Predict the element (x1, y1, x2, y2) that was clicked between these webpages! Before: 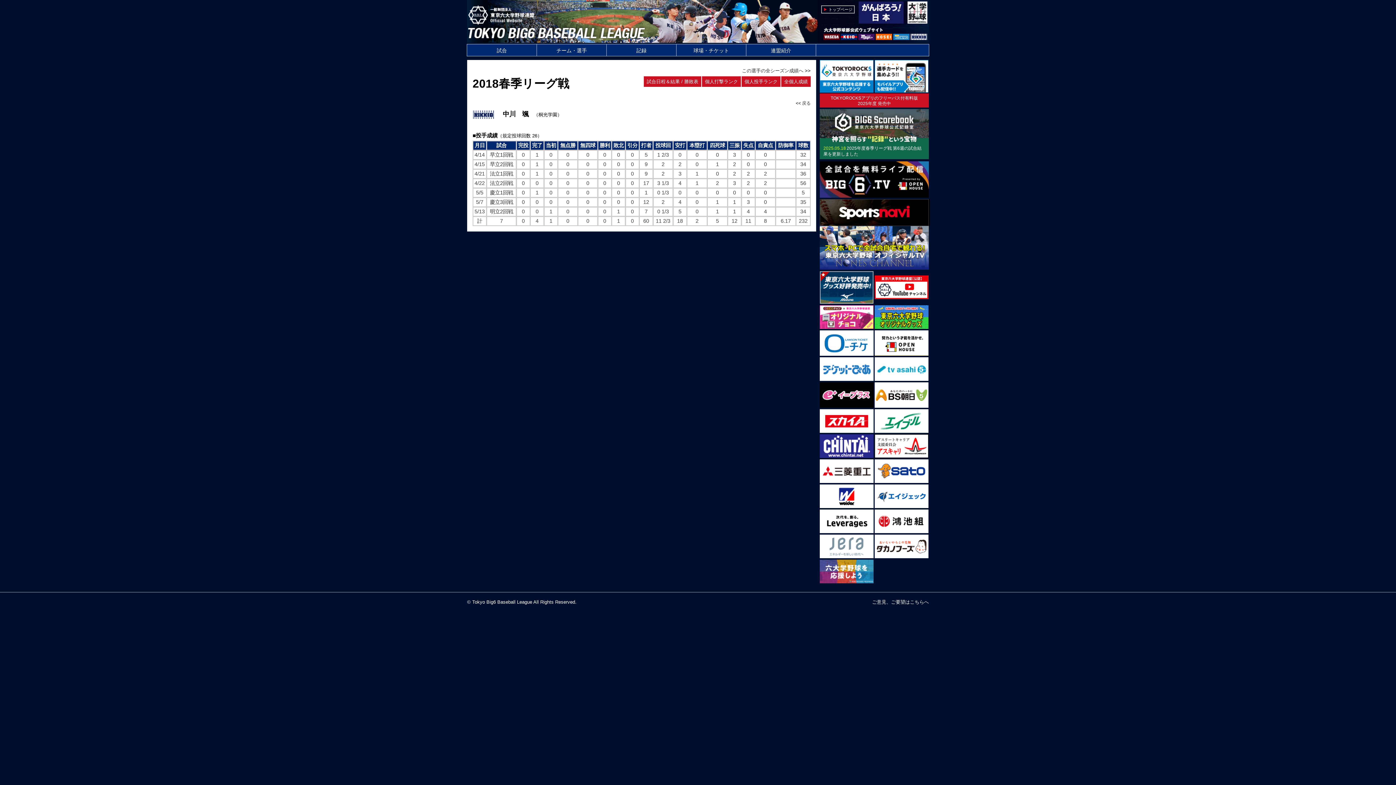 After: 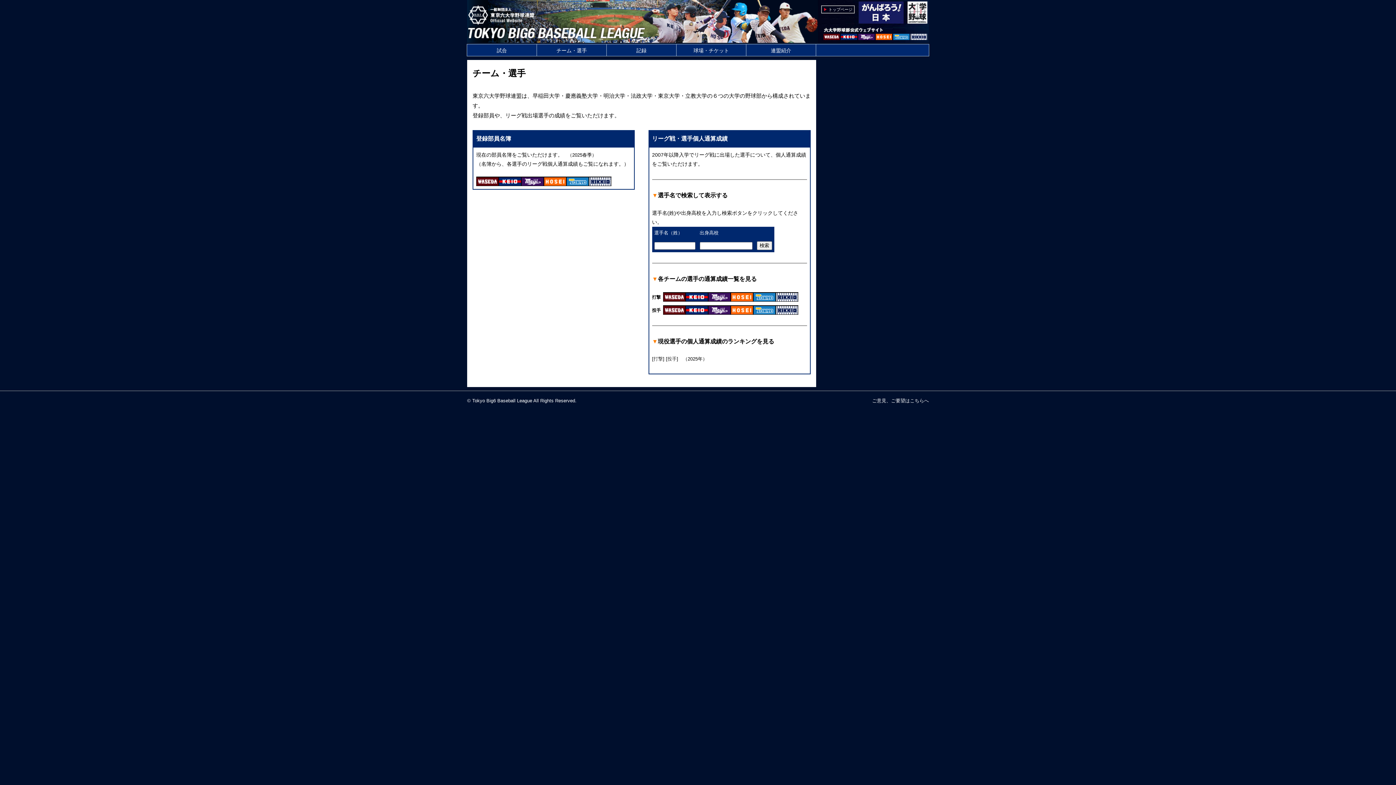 Action: bbox: (537, 44, 606, 56) label: チーム・選手